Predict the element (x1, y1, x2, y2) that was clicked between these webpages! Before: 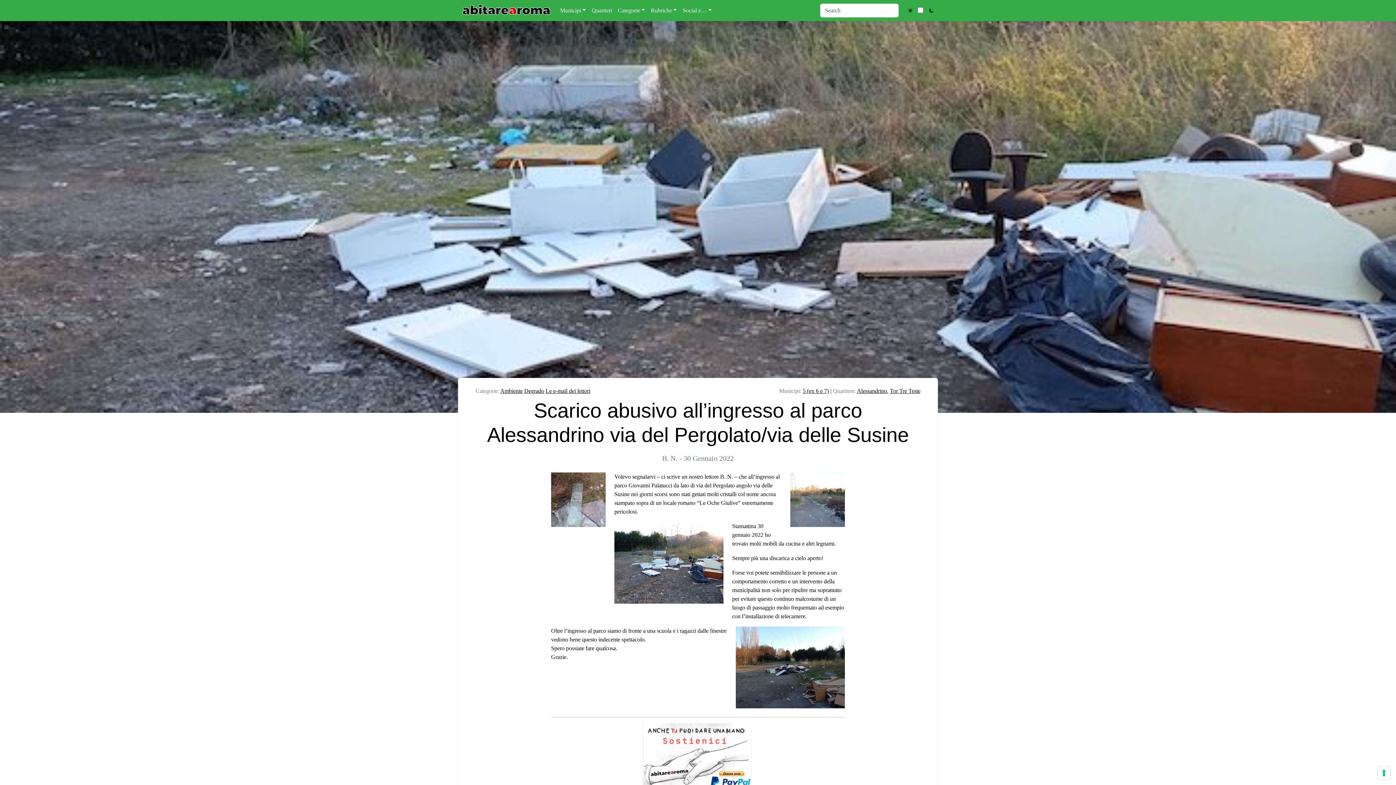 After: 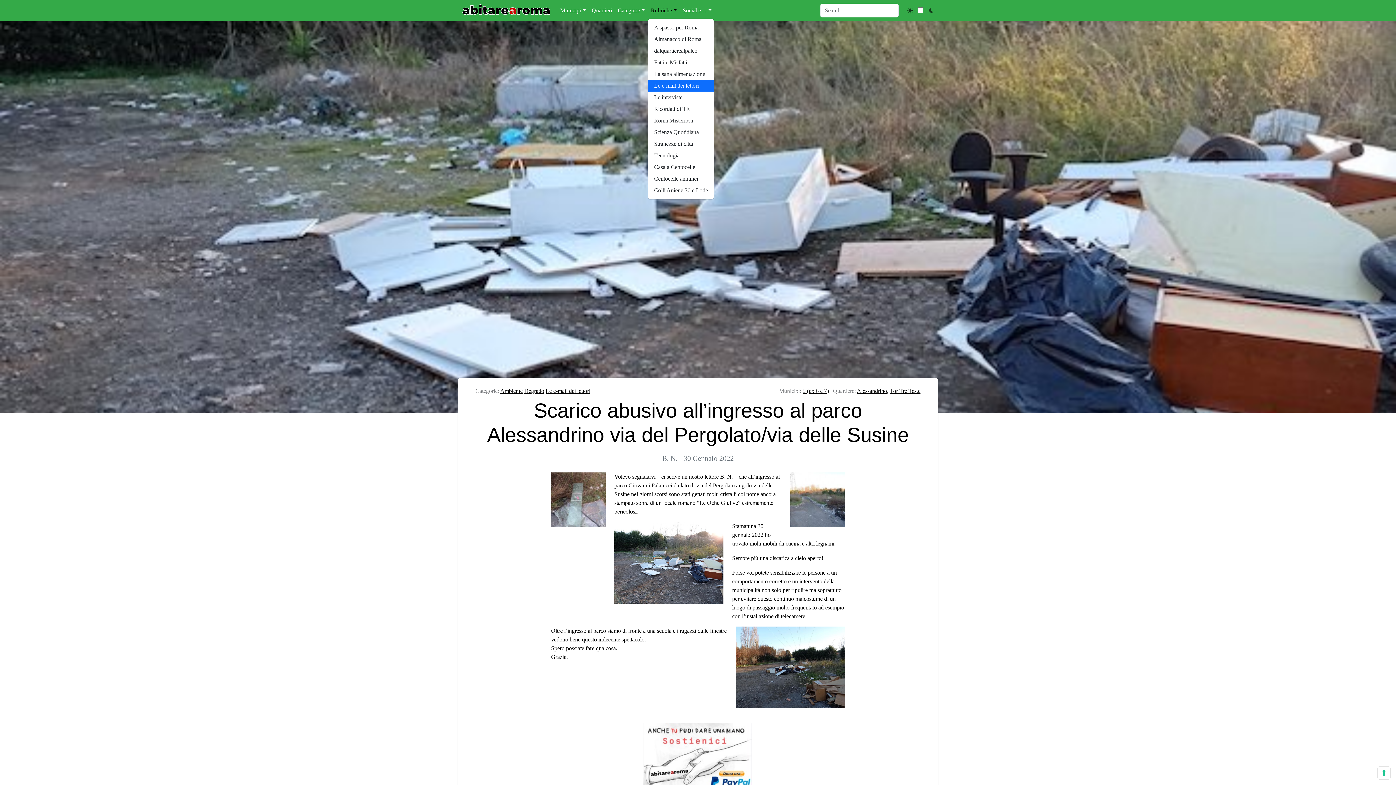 Action: label: Rubriche bbox: (648, 3, 680, 17)